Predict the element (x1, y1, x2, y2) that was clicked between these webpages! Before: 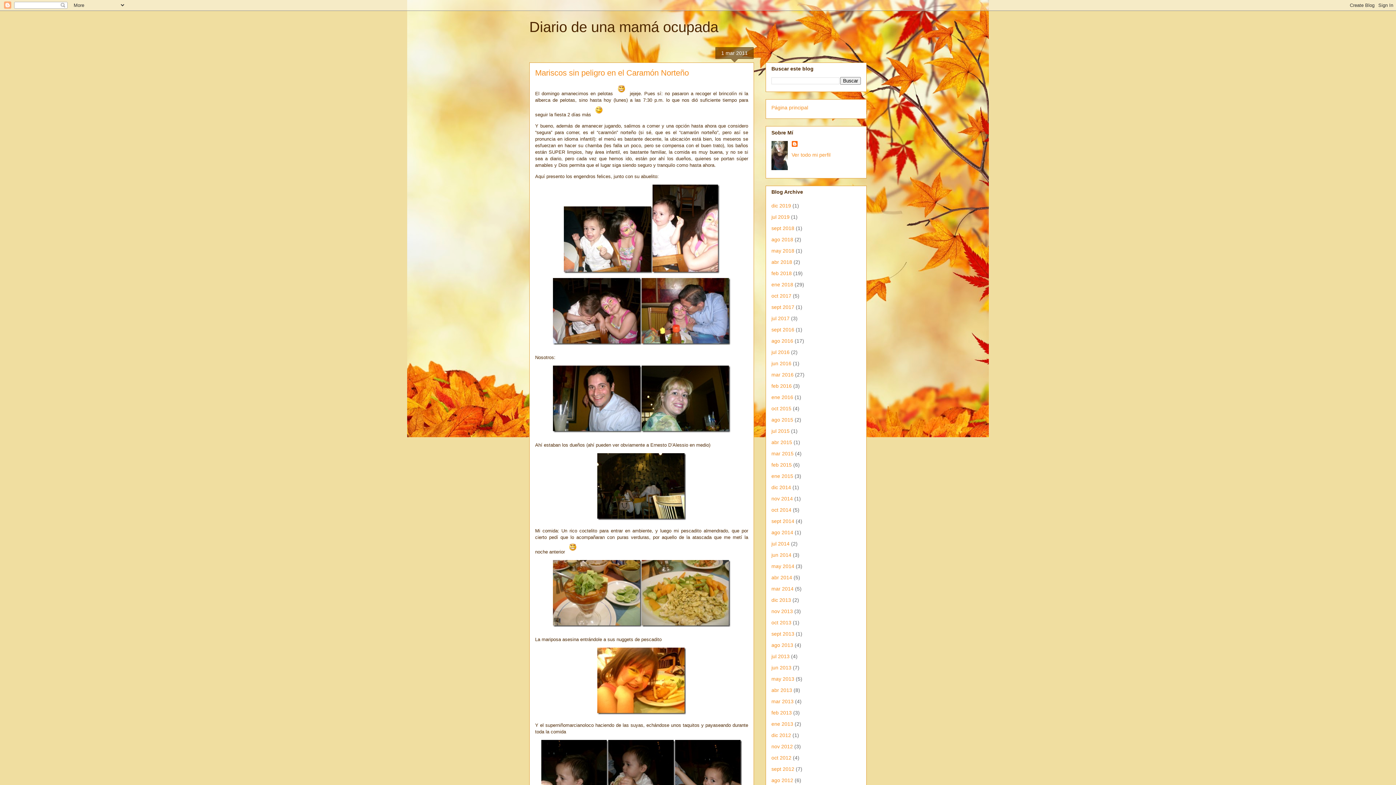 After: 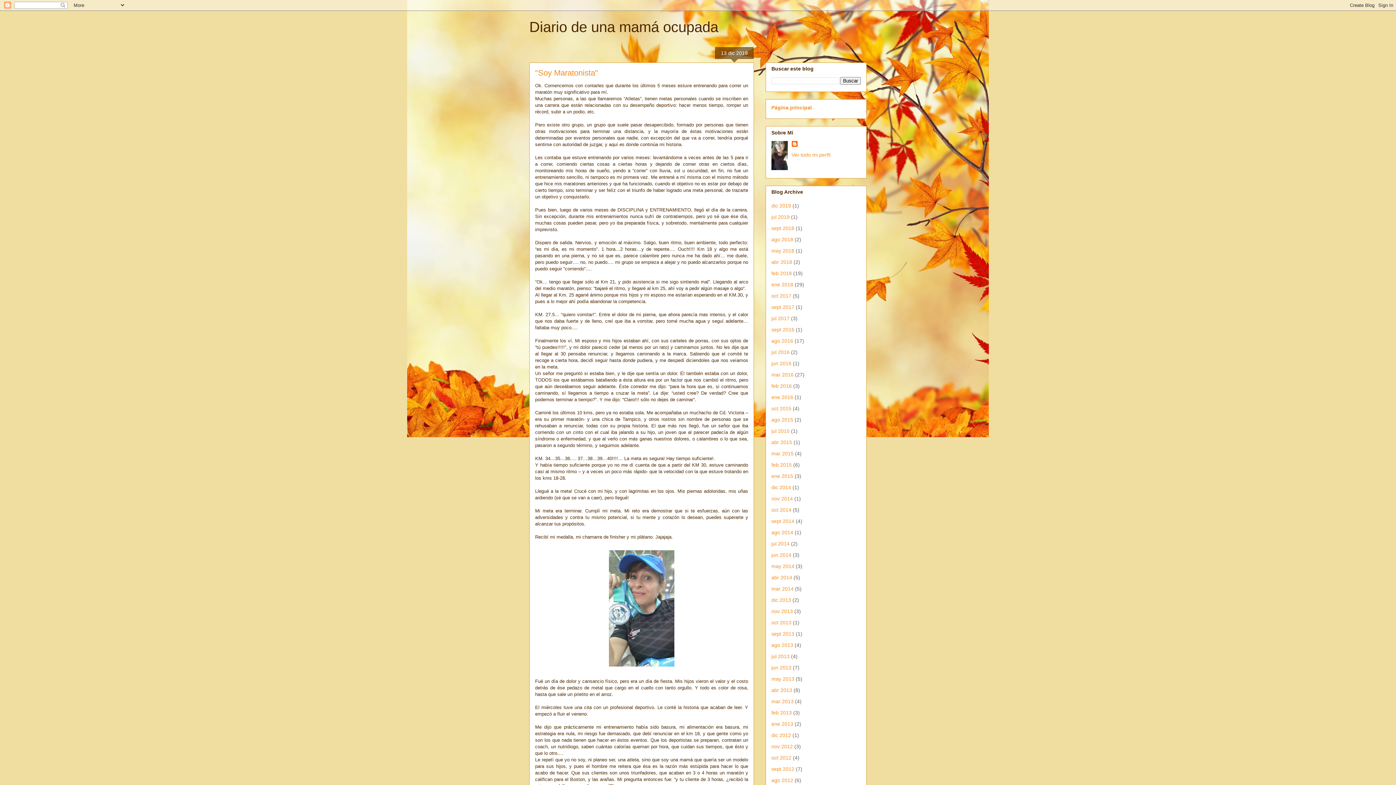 Action: bbox: (771, 104, 808, 110) label: Página principal